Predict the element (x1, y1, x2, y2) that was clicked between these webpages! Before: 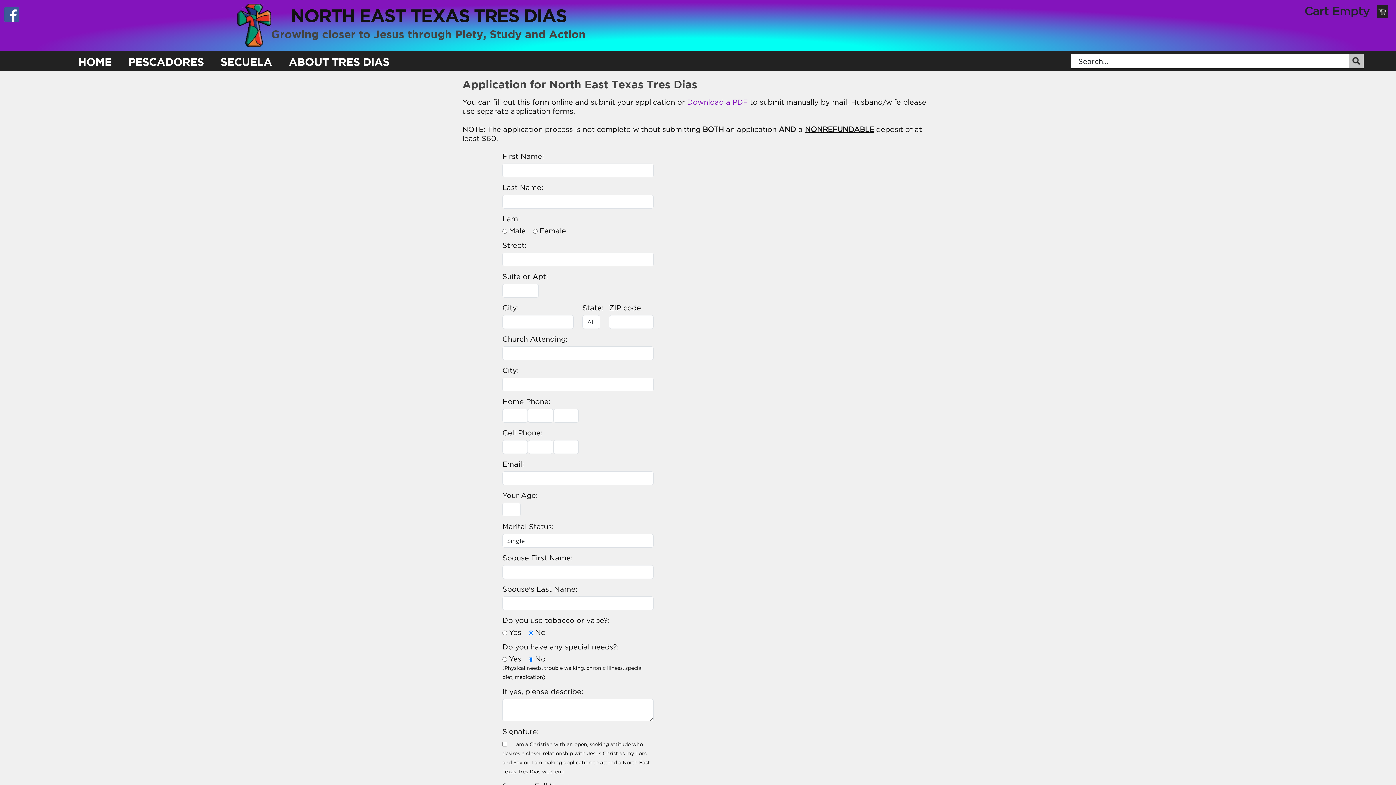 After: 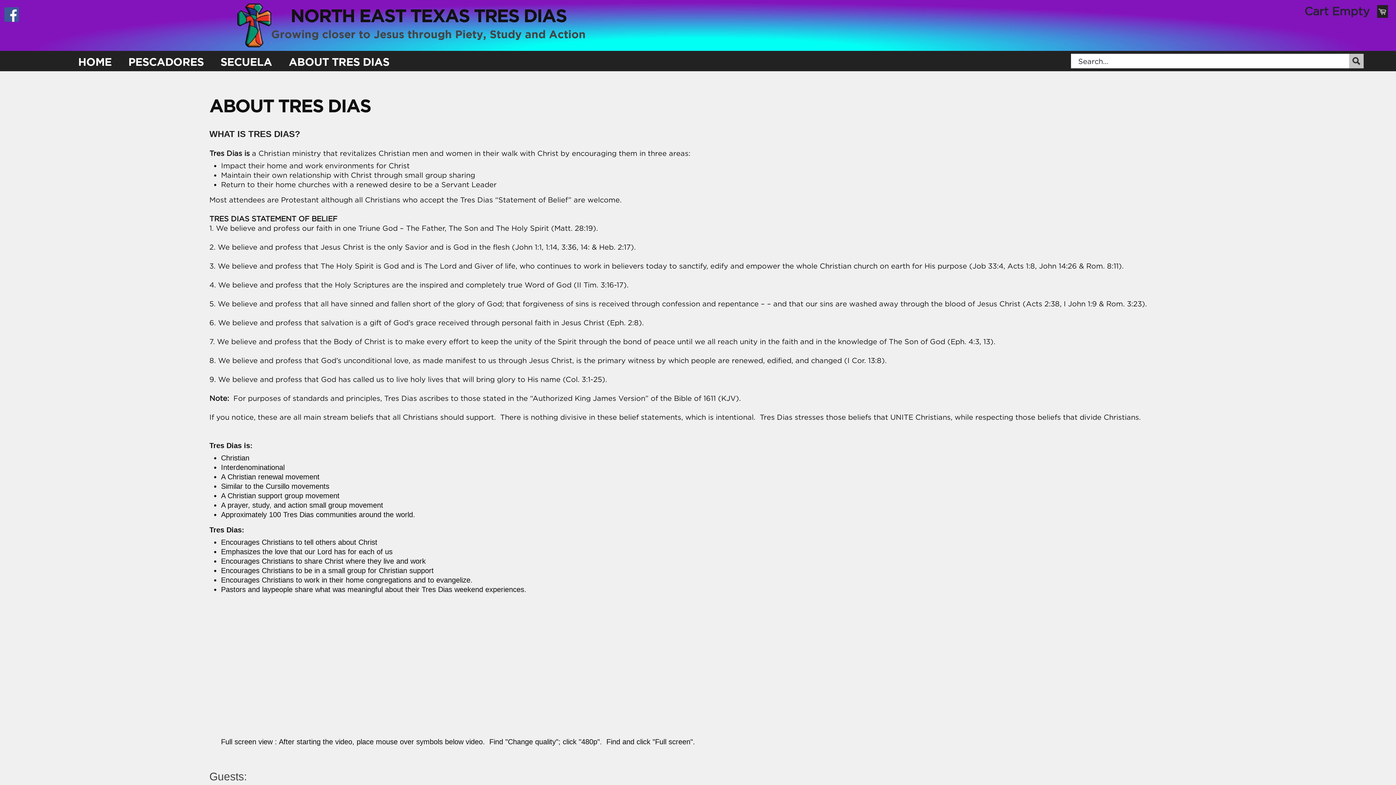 Action: bbox: (280, 54, 397, 71) label: ABOUT TRES DIAS